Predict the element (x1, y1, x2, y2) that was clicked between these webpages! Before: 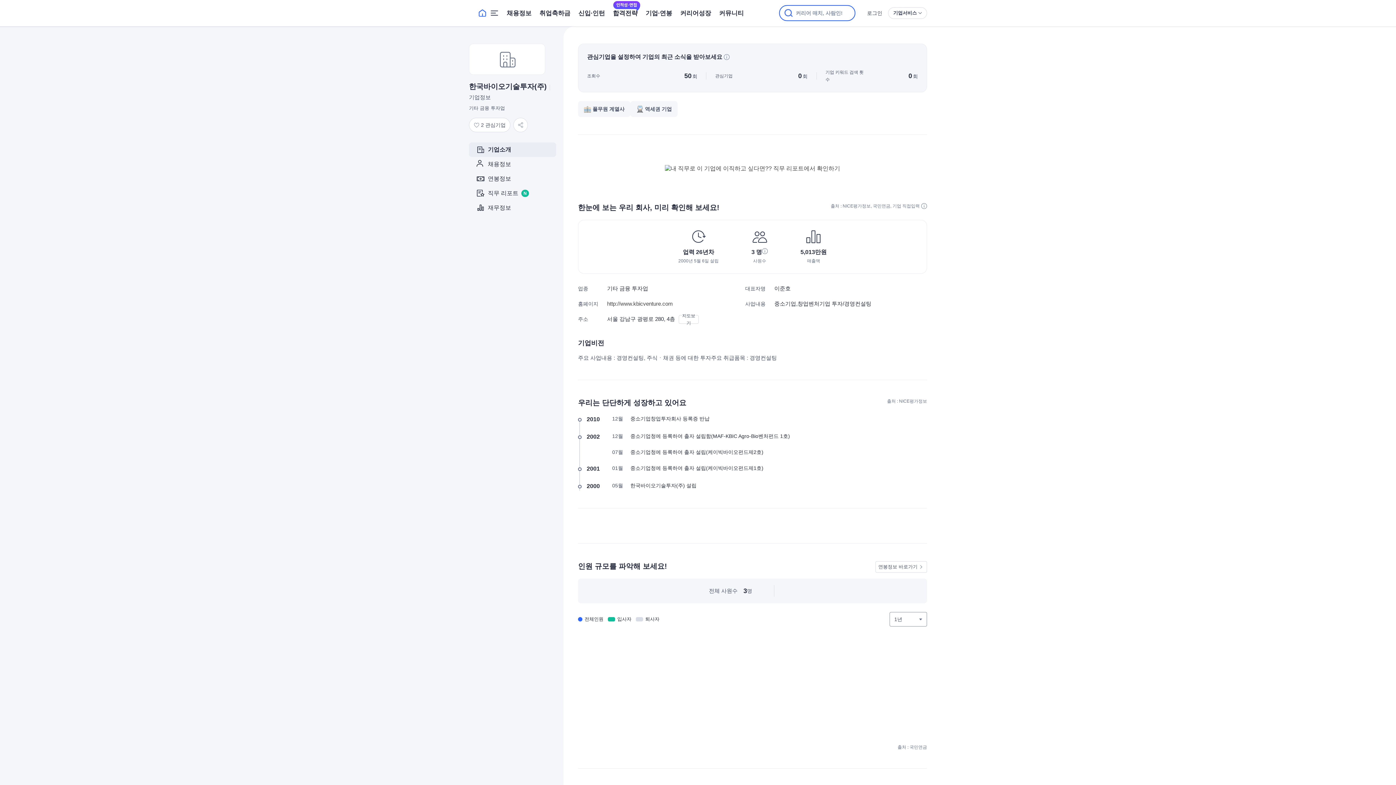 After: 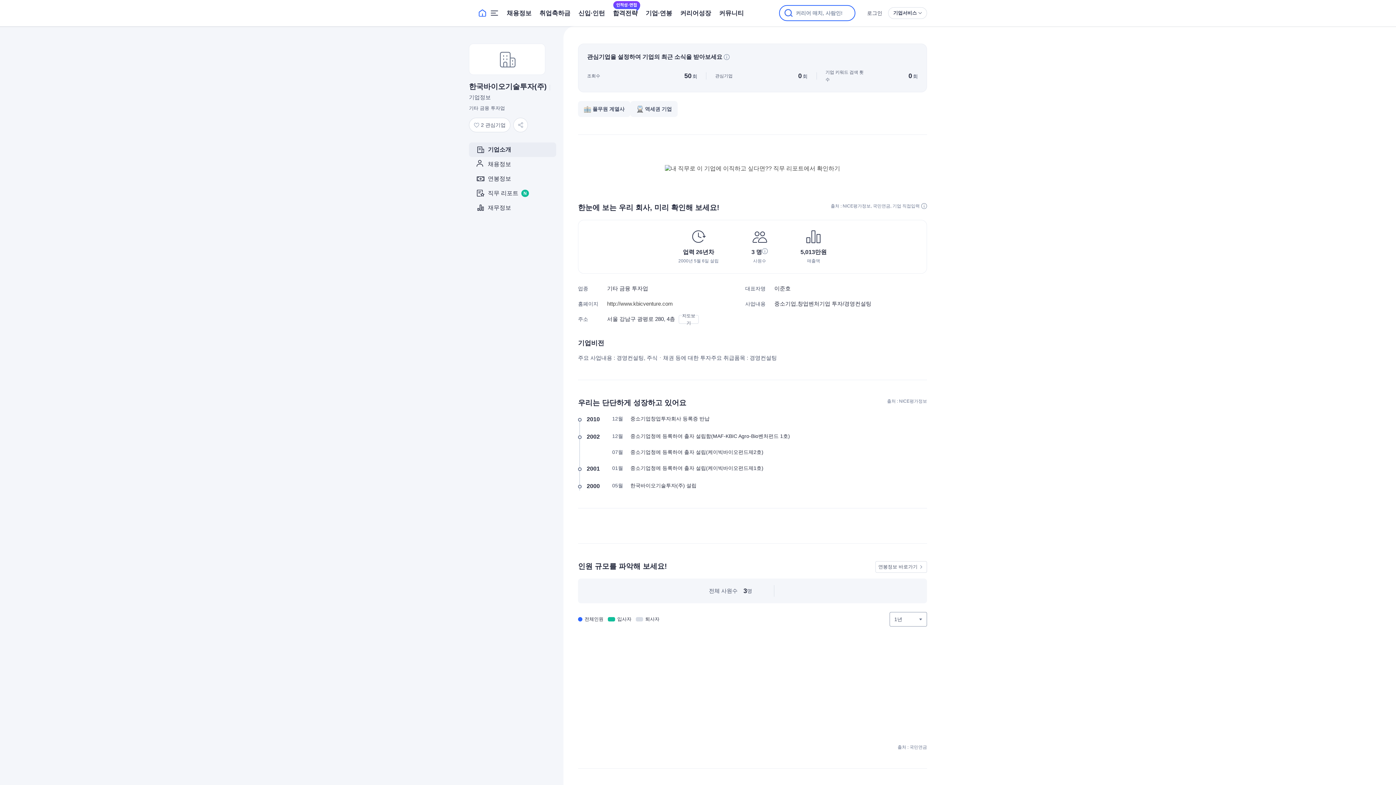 Action: bbox: (607, 300, 673, 308) label: http://www.kbicventure.com